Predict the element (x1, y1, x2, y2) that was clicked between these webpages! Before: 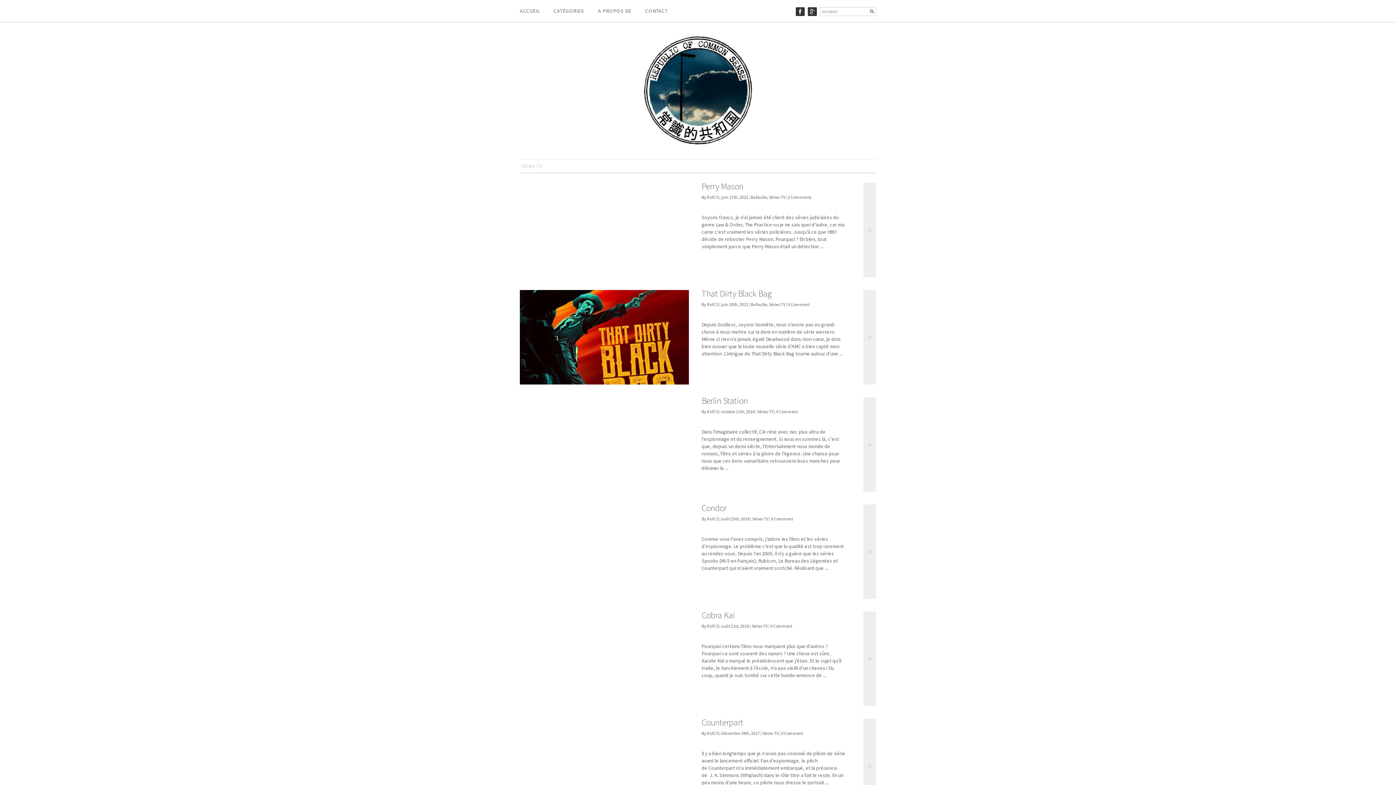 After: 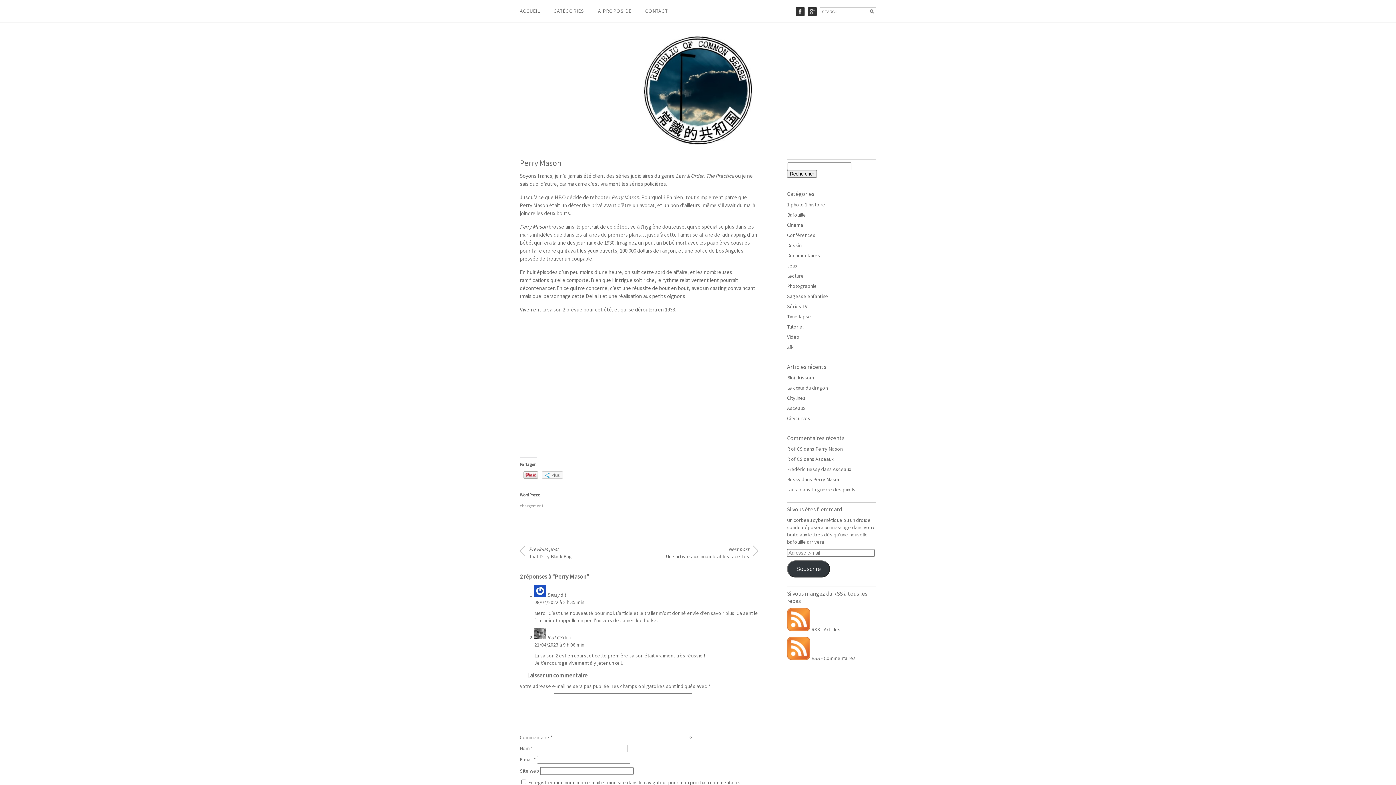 Action: bbox: (701, 180, 743, 192) label: Perry Mason